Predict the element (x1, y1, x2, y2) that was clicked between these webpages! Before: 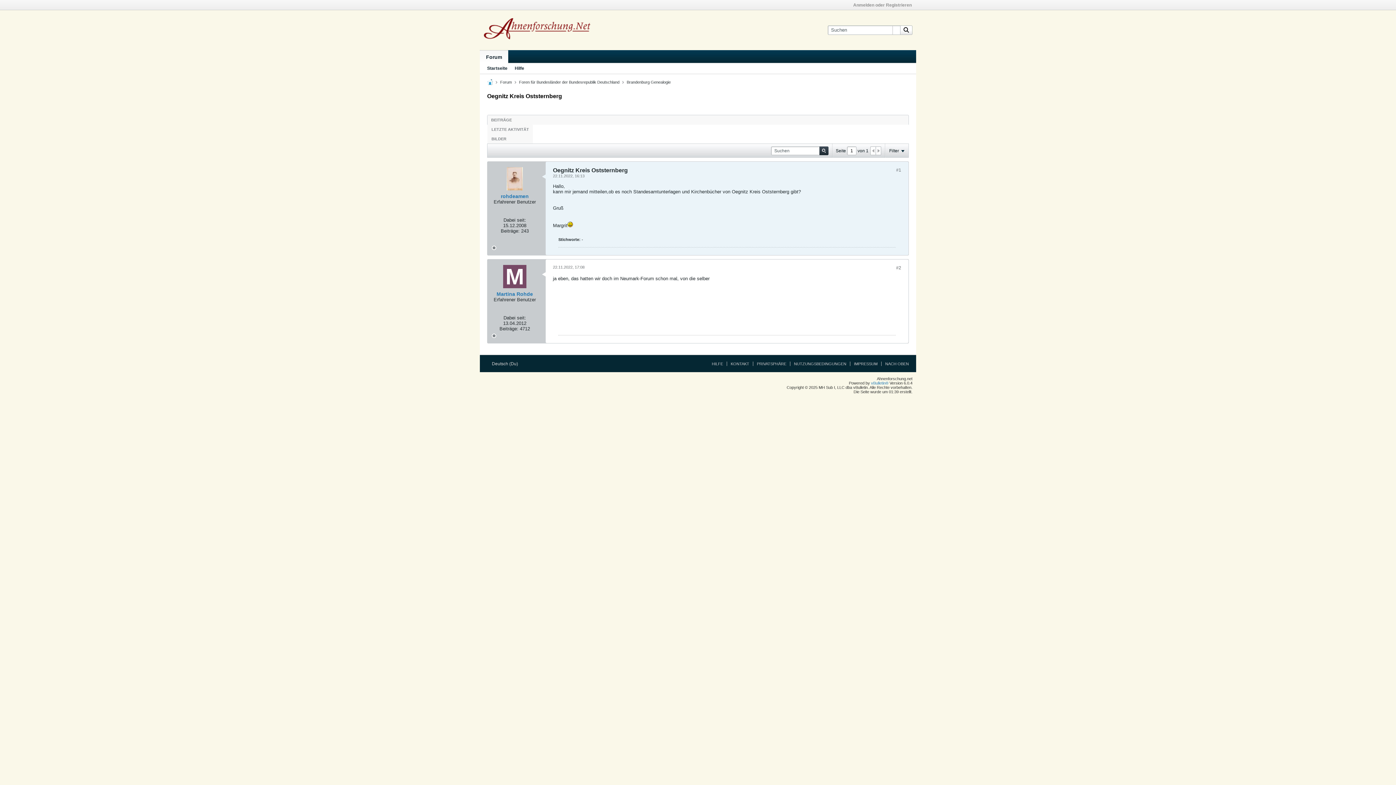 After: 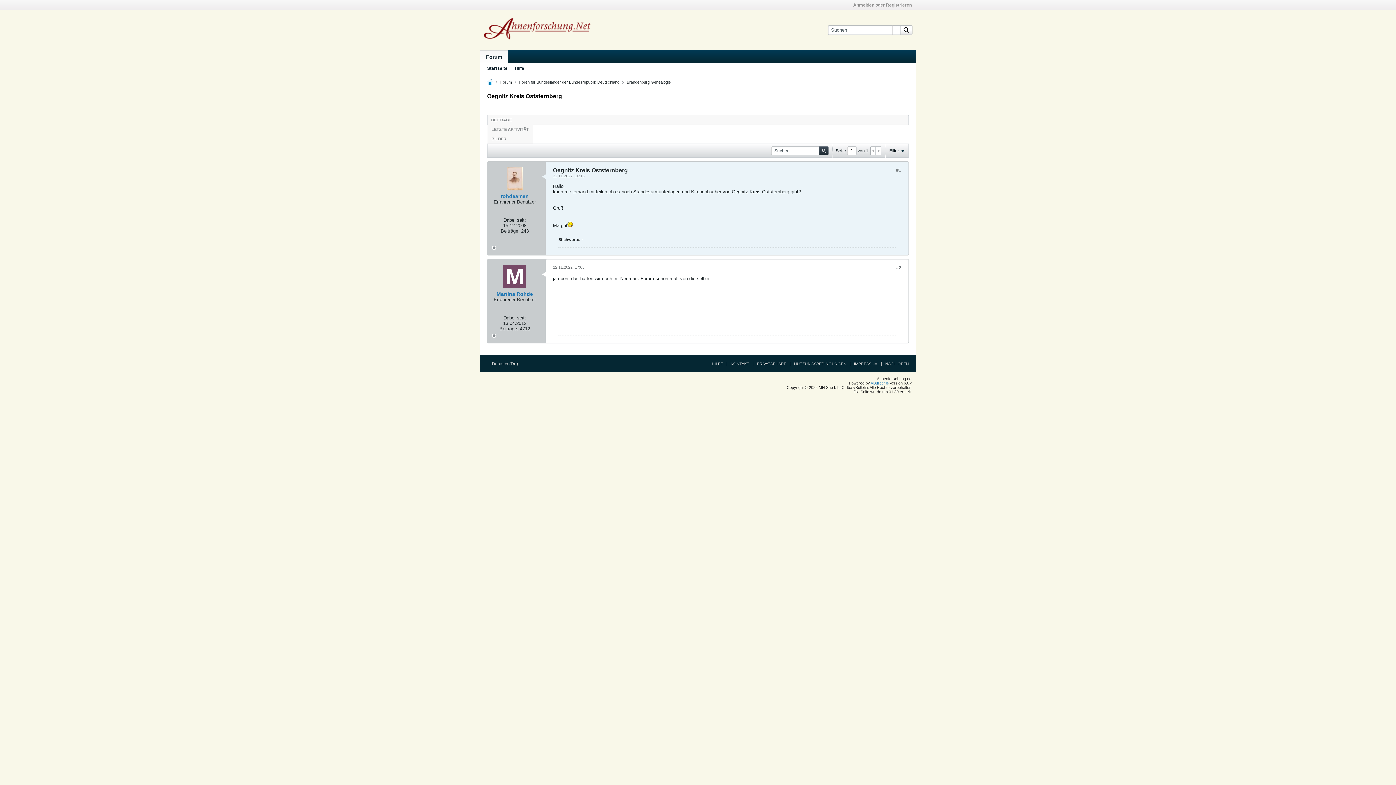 Action: bbox: (876, 146, 881, 154)